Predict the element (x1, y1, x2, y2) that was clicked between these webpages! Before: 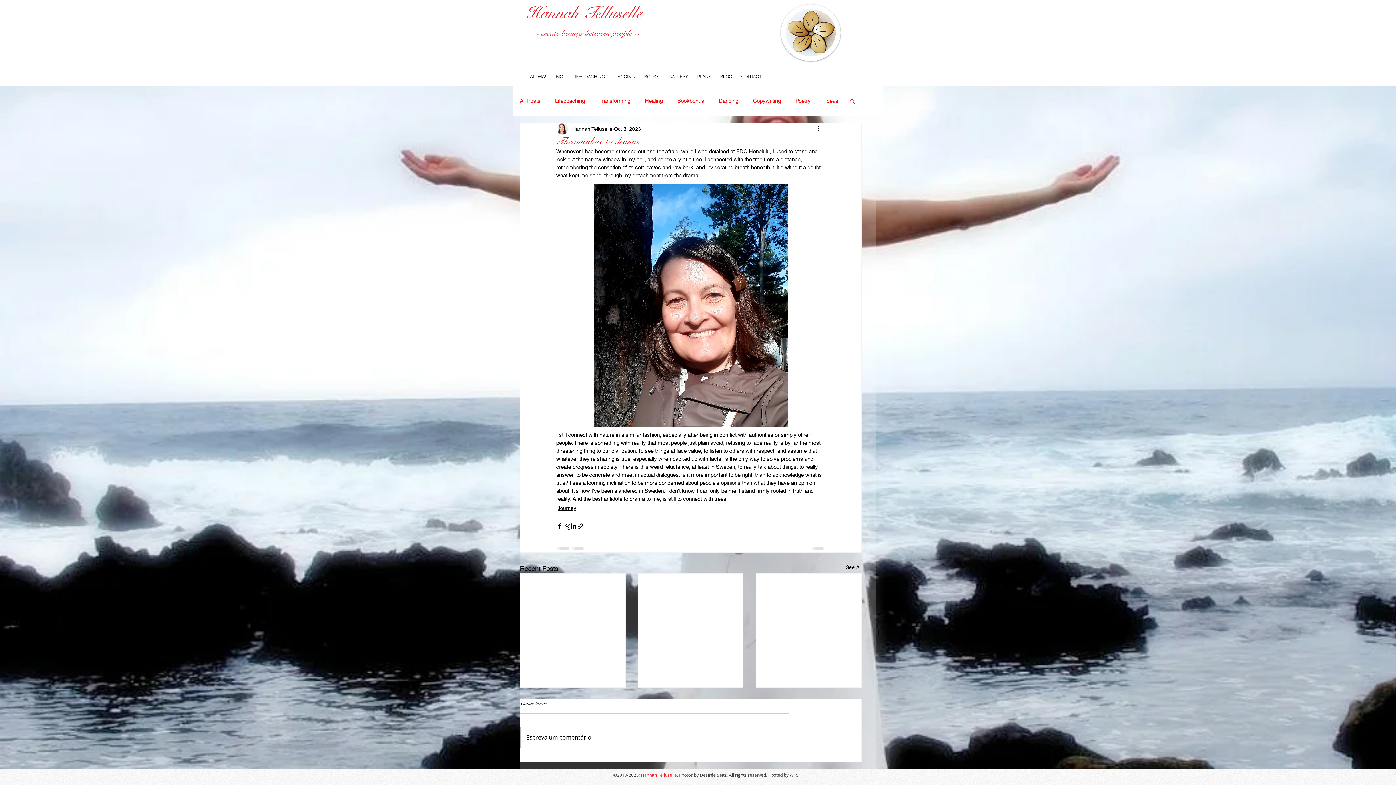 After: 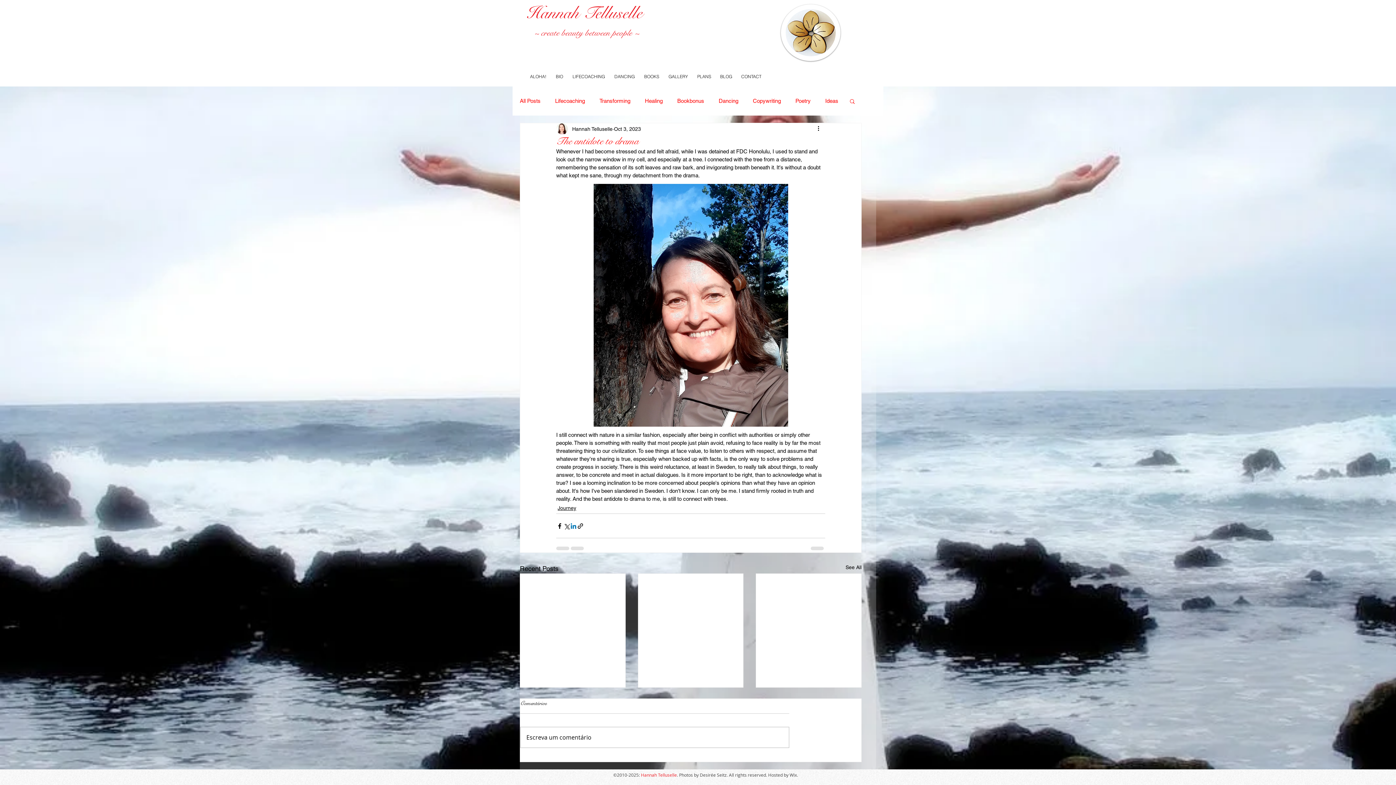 Action: bbox: (570, 522, 577, 529) label: Share via LinkedIn